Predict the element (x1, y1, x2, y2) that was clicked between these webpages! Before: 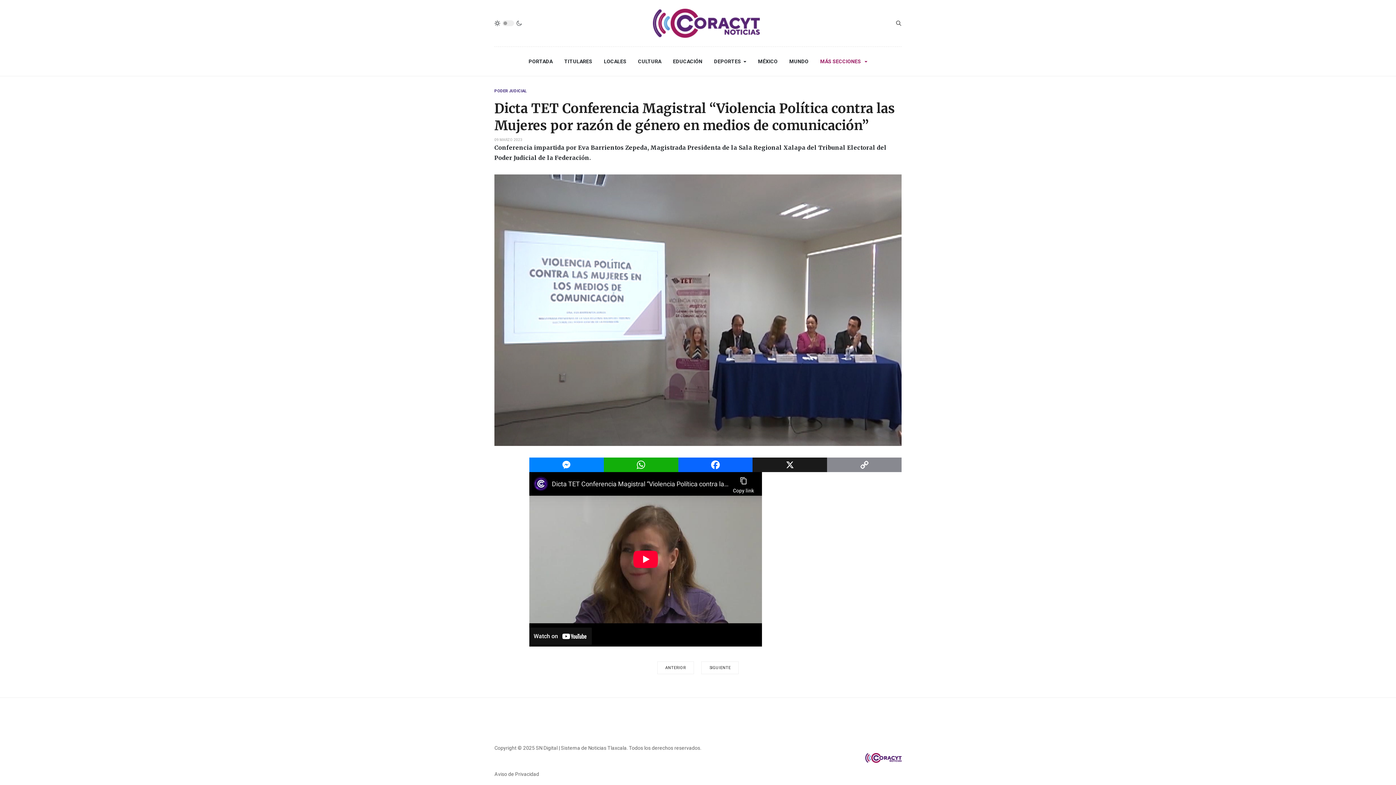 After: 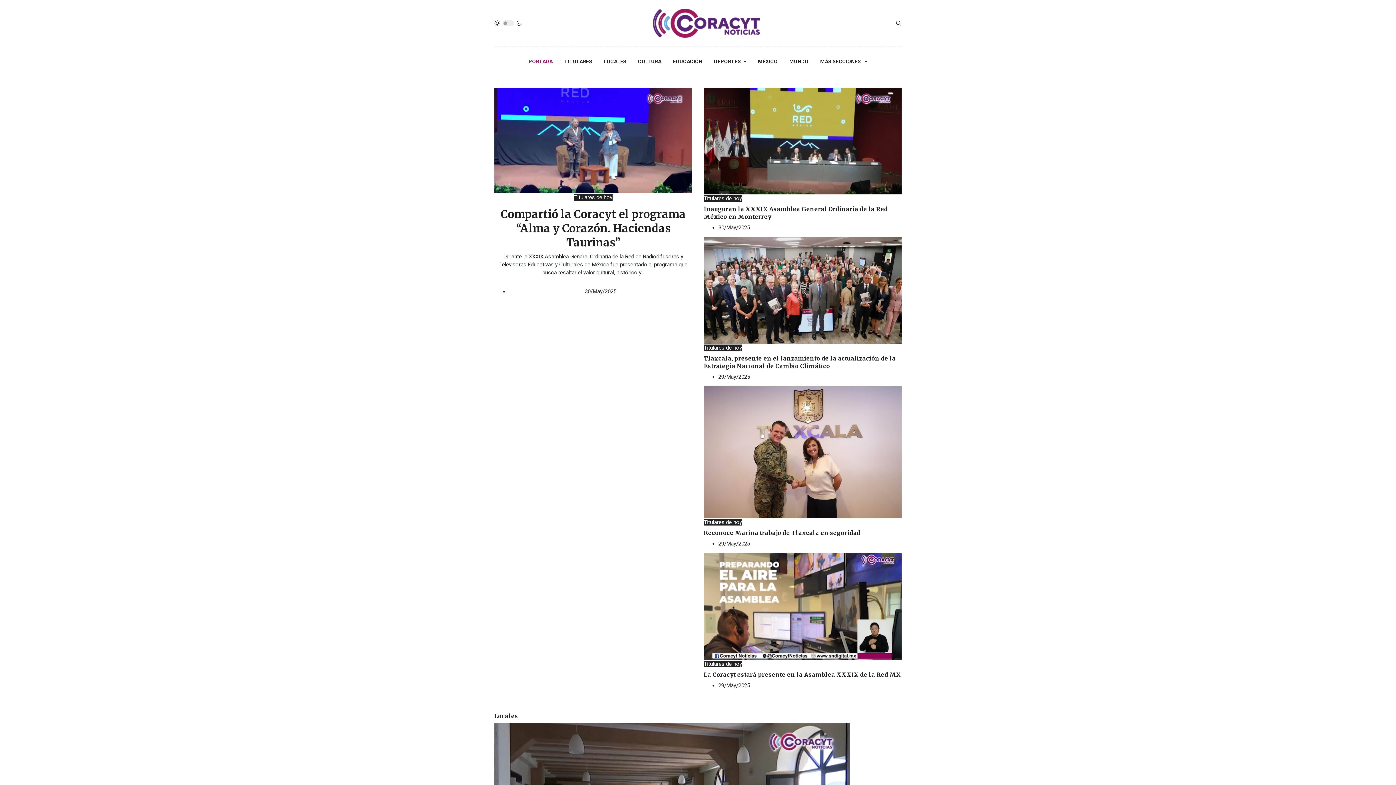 Action: bbox: (653, 8, 760, 37)